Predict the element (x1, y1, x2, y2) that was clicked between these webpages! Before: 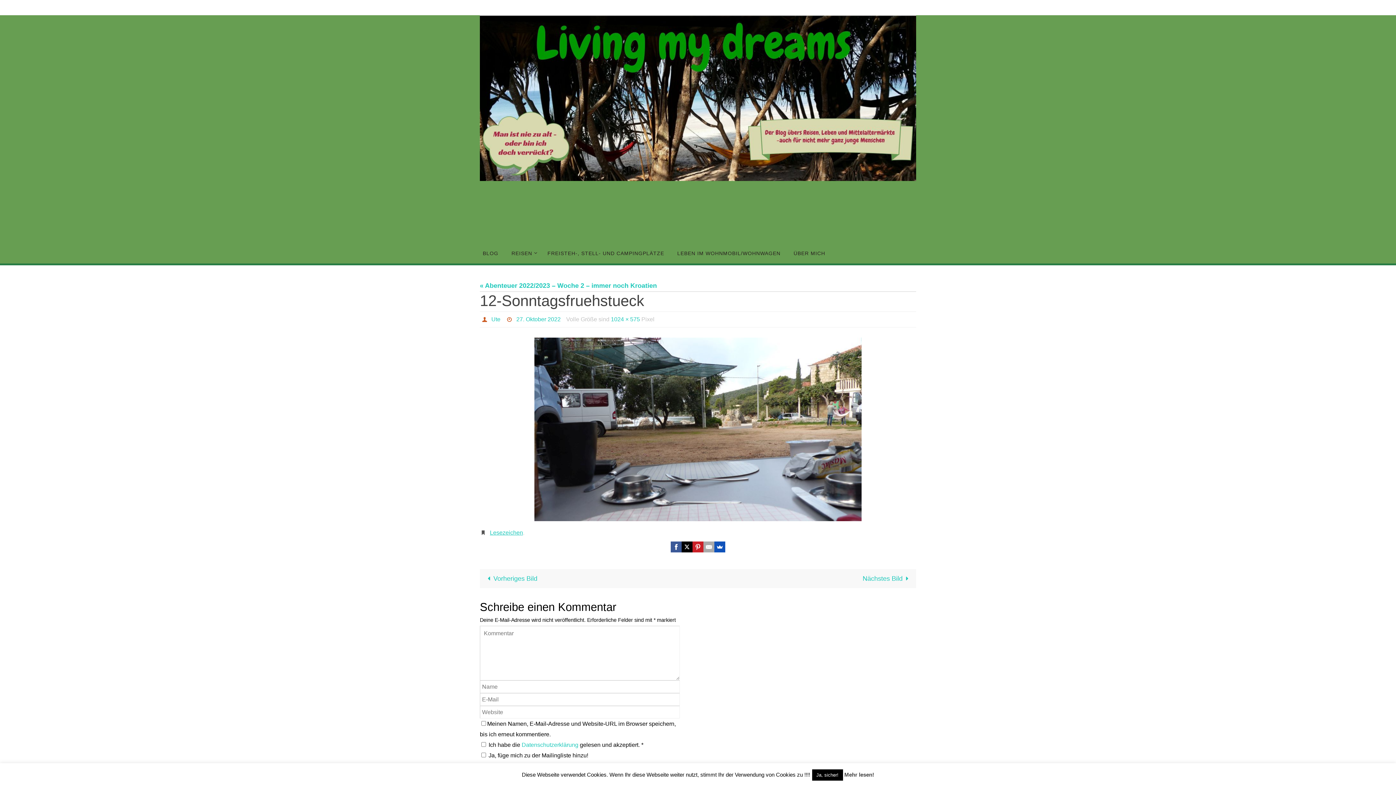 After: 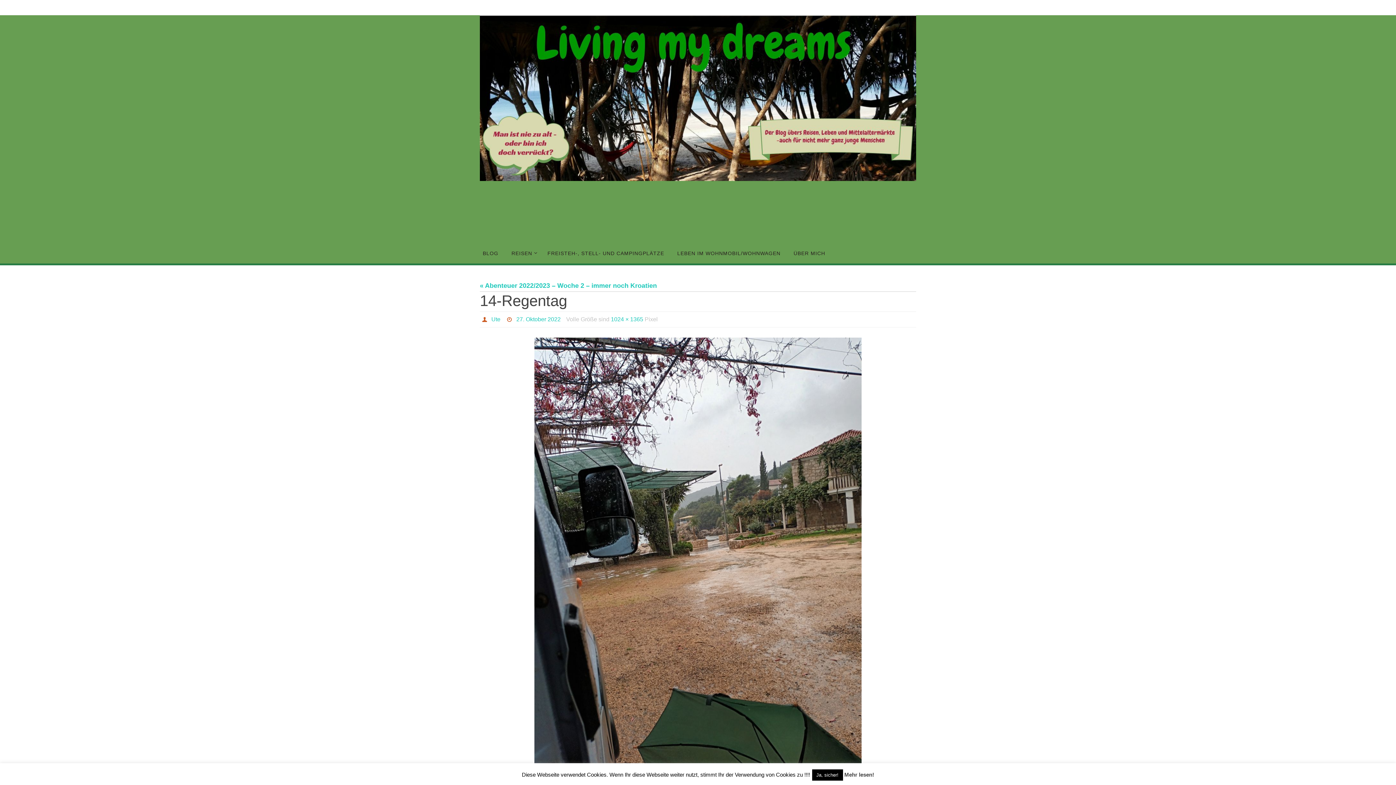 Action: bbox: (698, 569, 916, 588) label: Nächstes Bild